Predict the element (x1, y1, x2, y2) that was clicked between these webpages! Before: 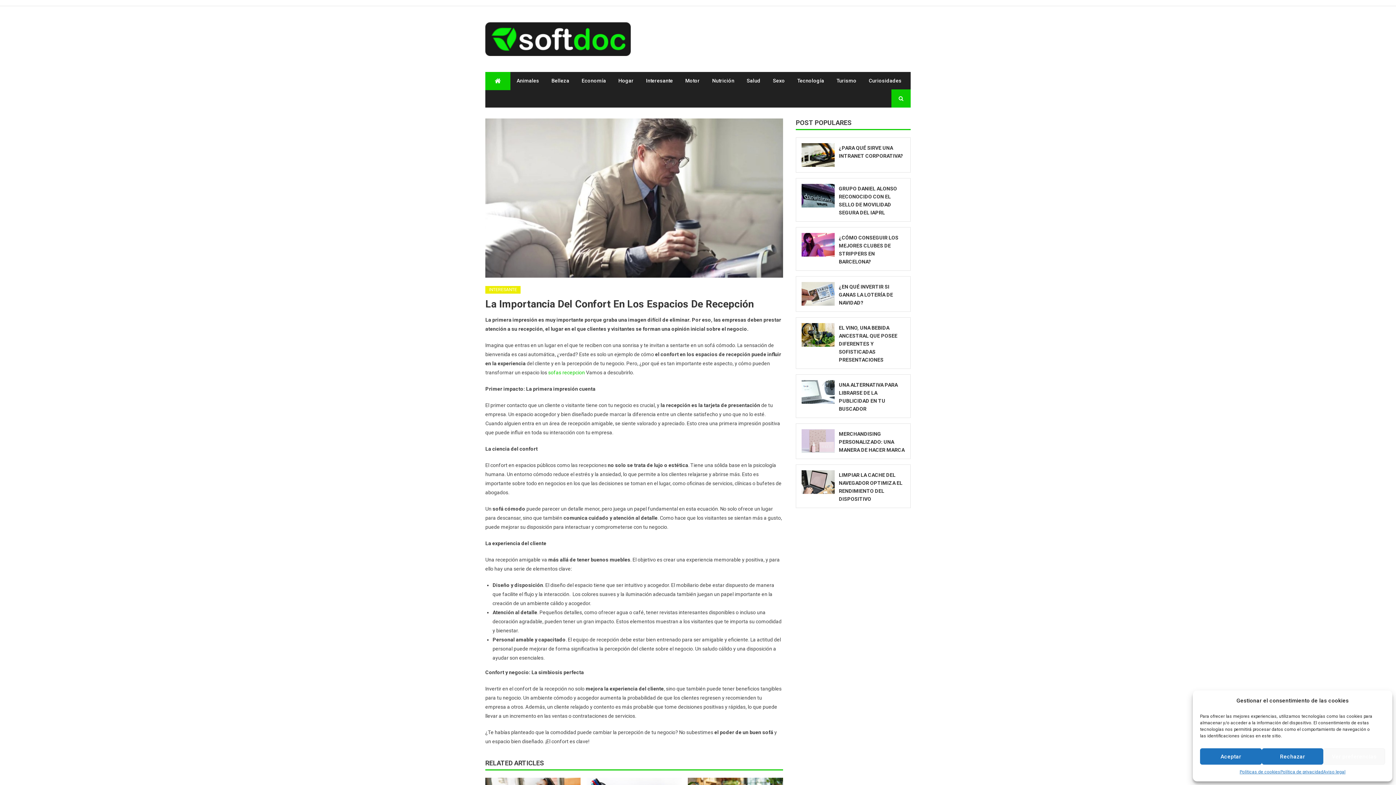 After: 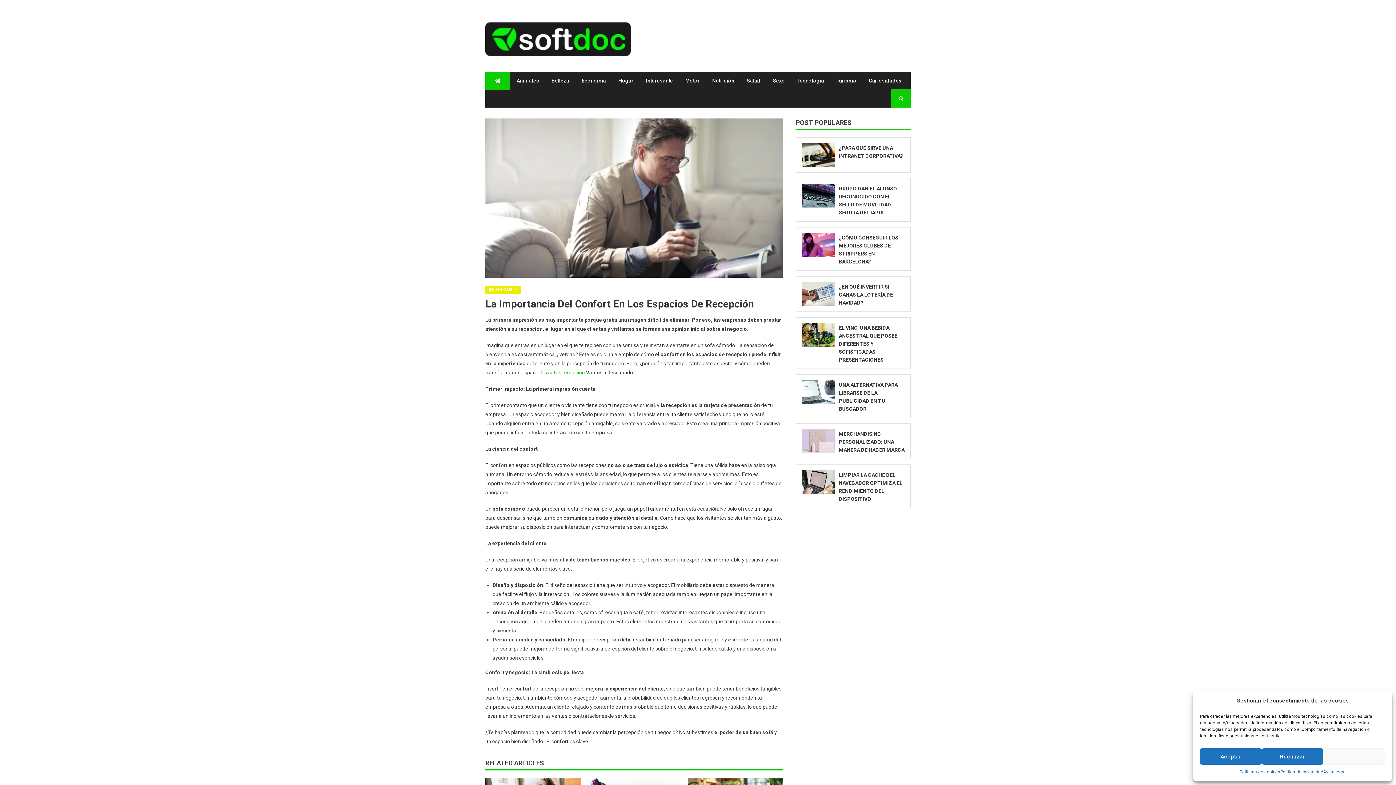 Action: label: sofas recepcion bbox: (548, 369, 585, 375)